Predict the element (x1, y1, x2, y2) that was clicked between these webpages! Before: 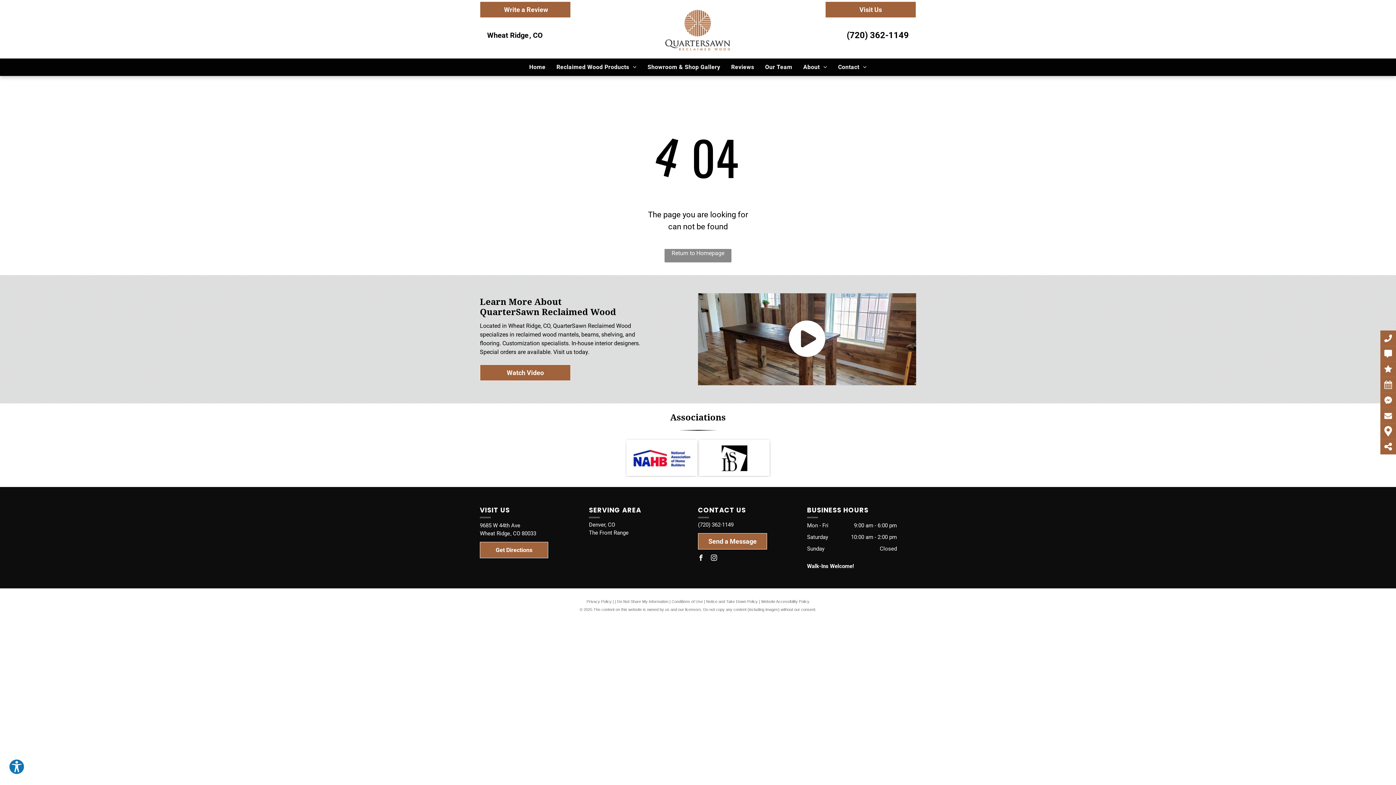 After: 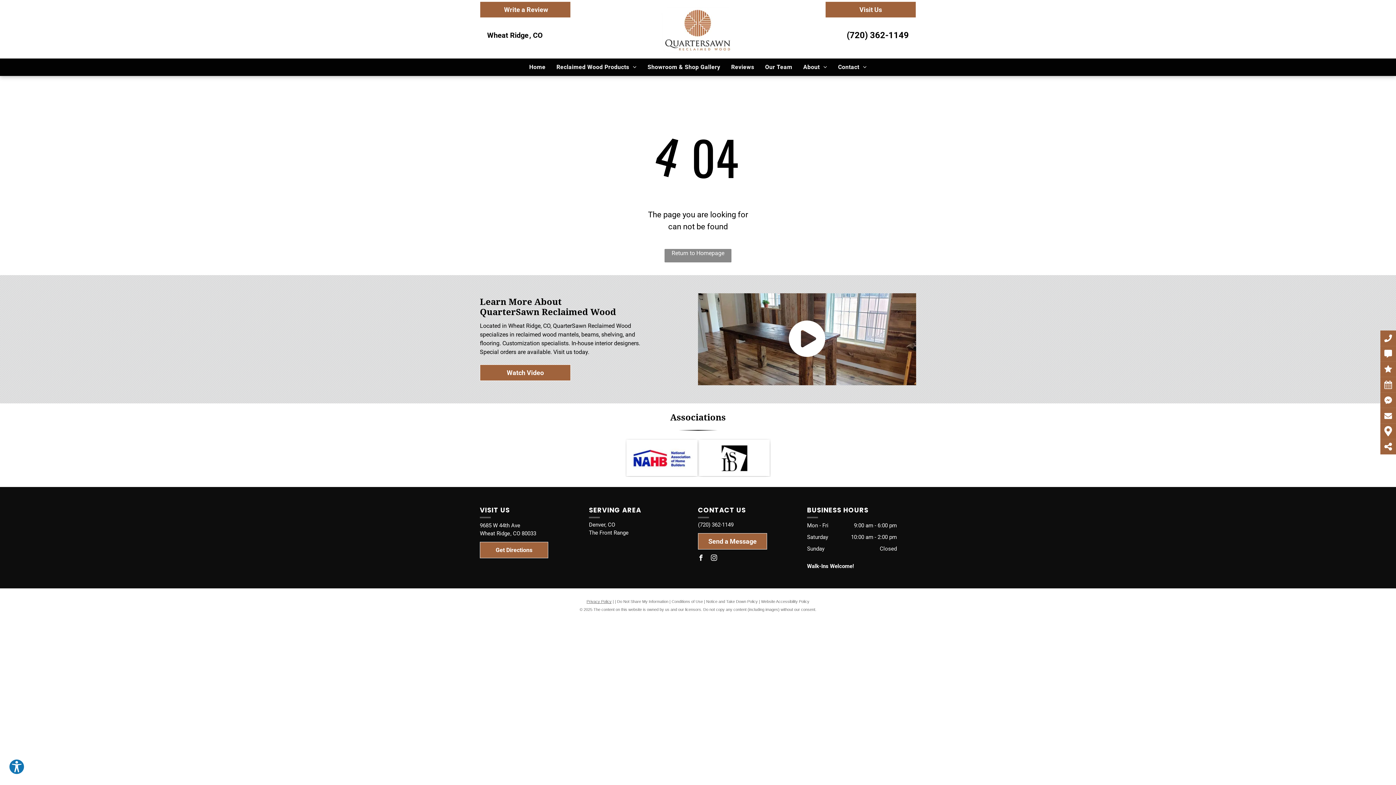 Action: label: Privacy Policy bbox: (586, 599, 611, 603)